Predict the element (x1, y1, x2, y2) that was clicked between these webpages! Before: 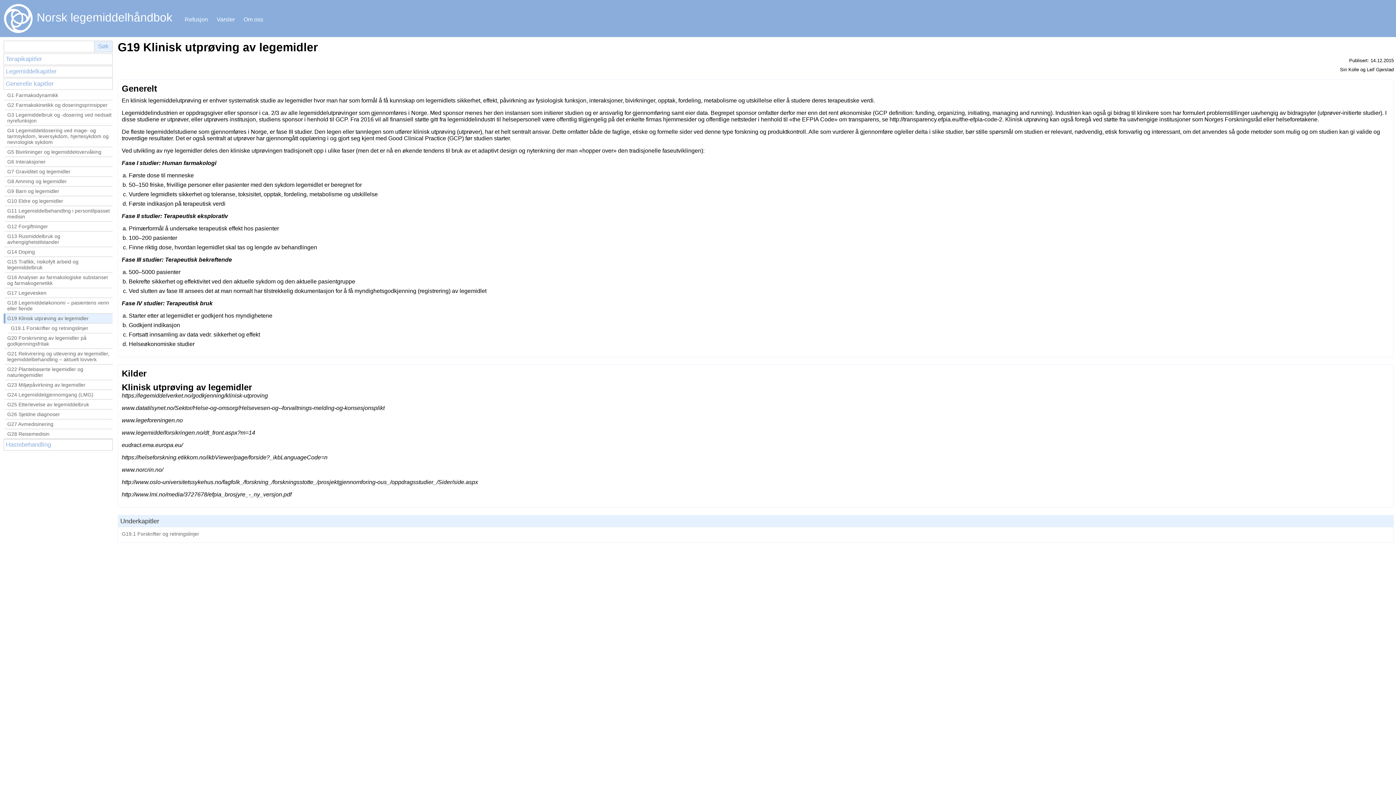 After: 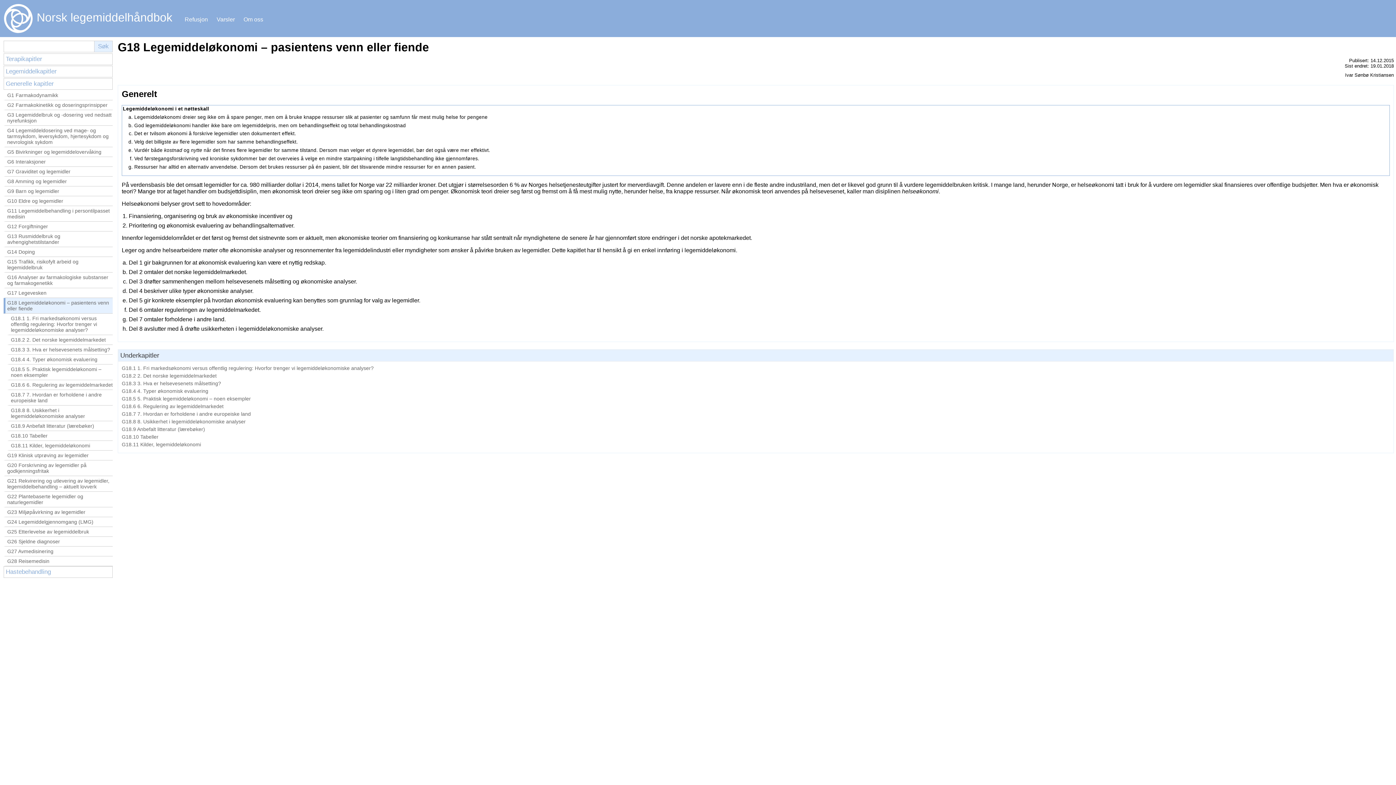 Action: label: G18 Legemiddeløkonomi – pasientens venn eller fiende bbox: (3, 298, 112, 313)